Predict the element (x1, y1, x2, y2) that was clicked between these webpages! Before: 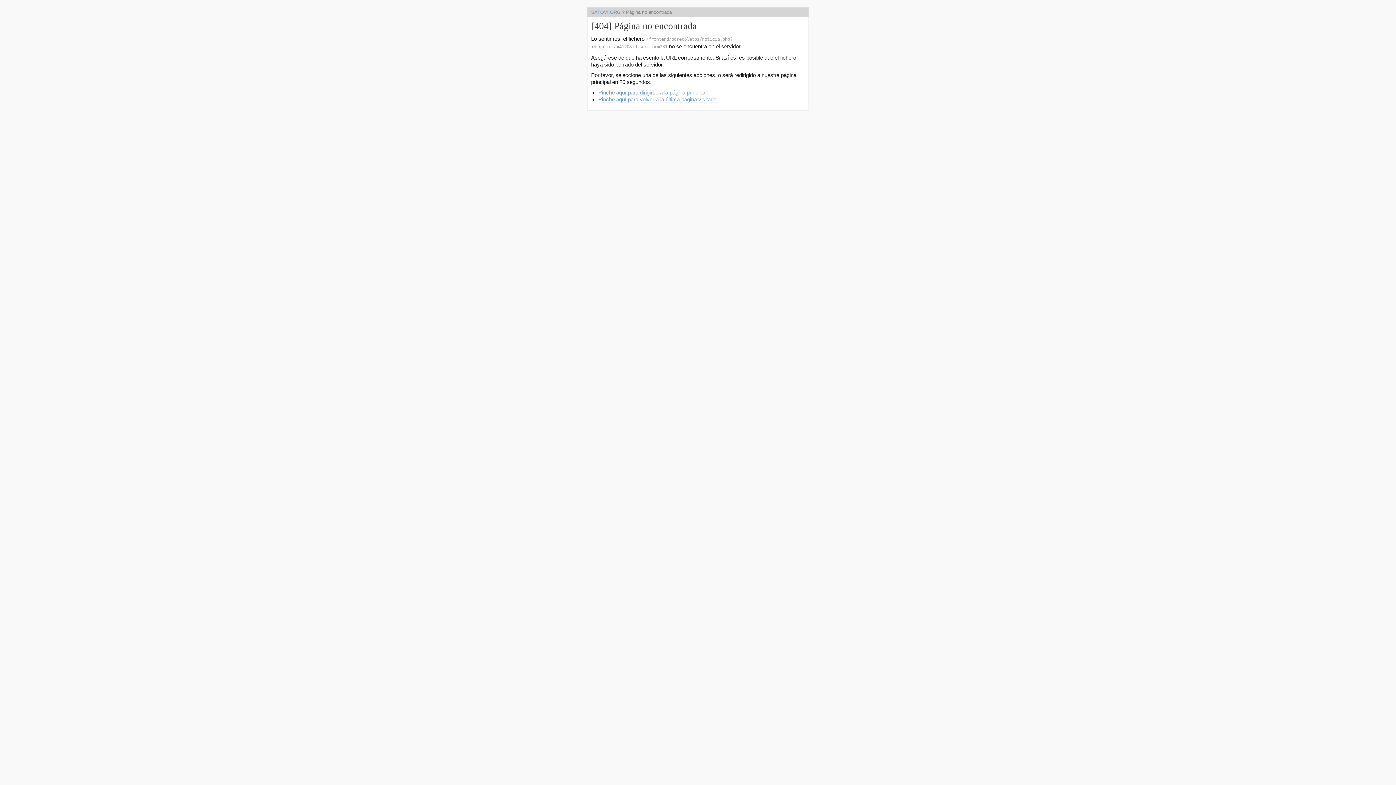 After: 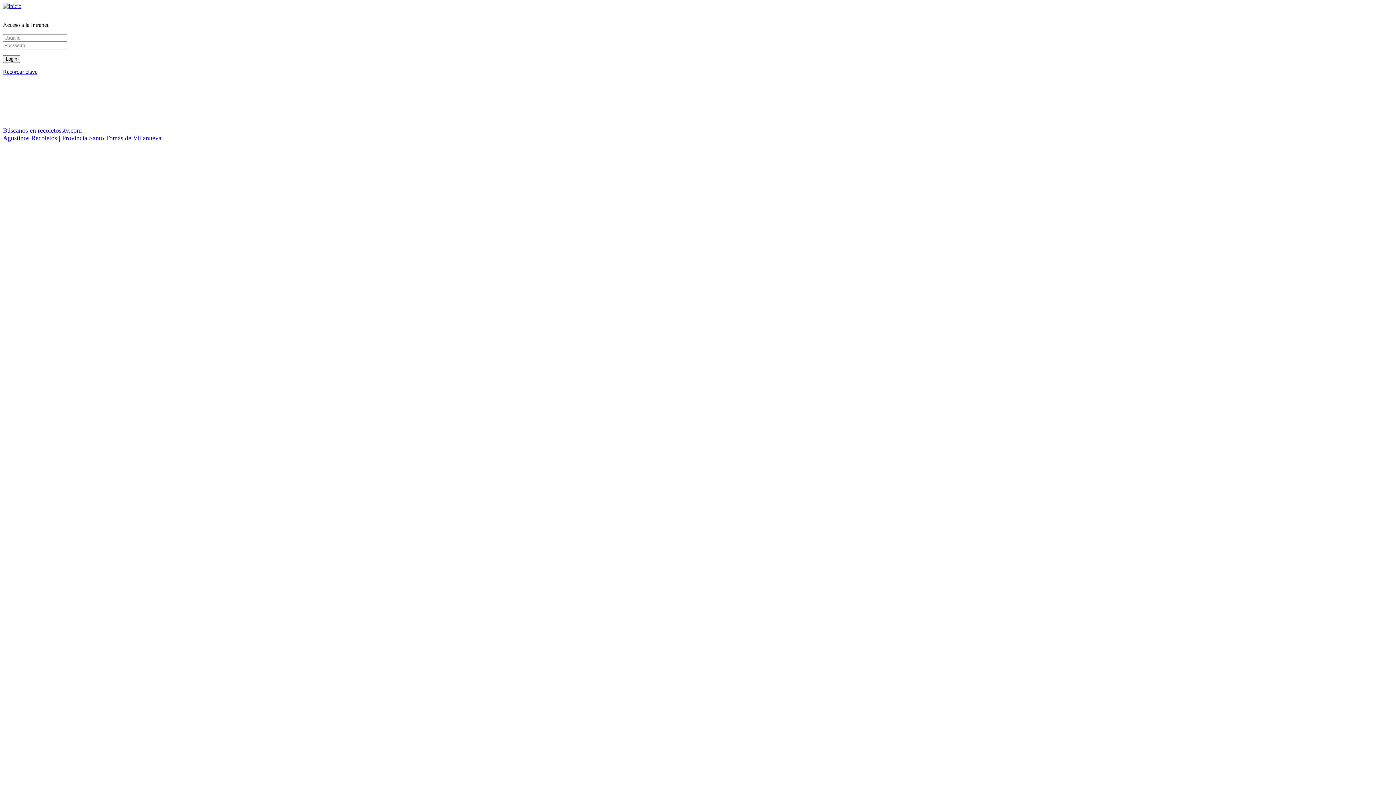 Action: label: Pinche aquí para dirigirse a la página principal. bbox: (598, 89, 708, 96)